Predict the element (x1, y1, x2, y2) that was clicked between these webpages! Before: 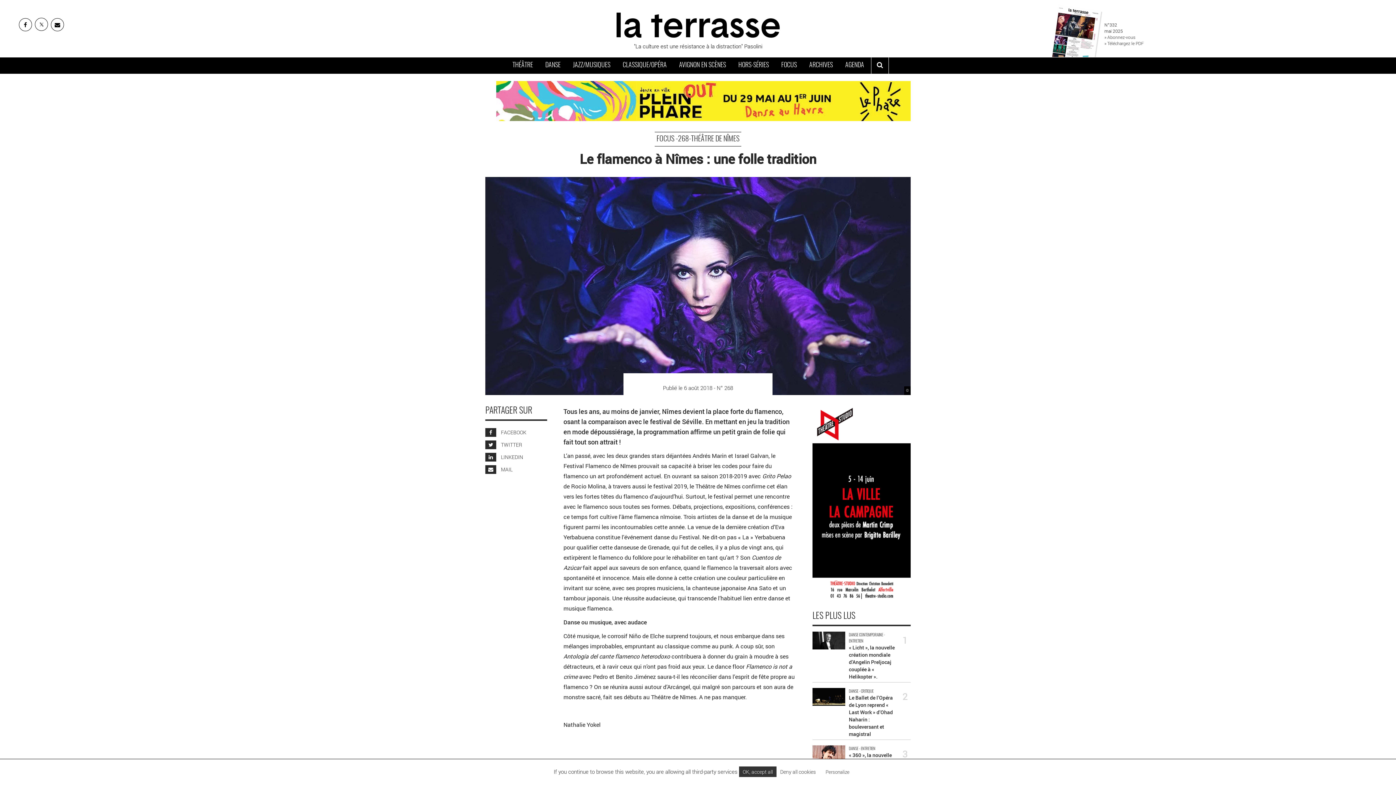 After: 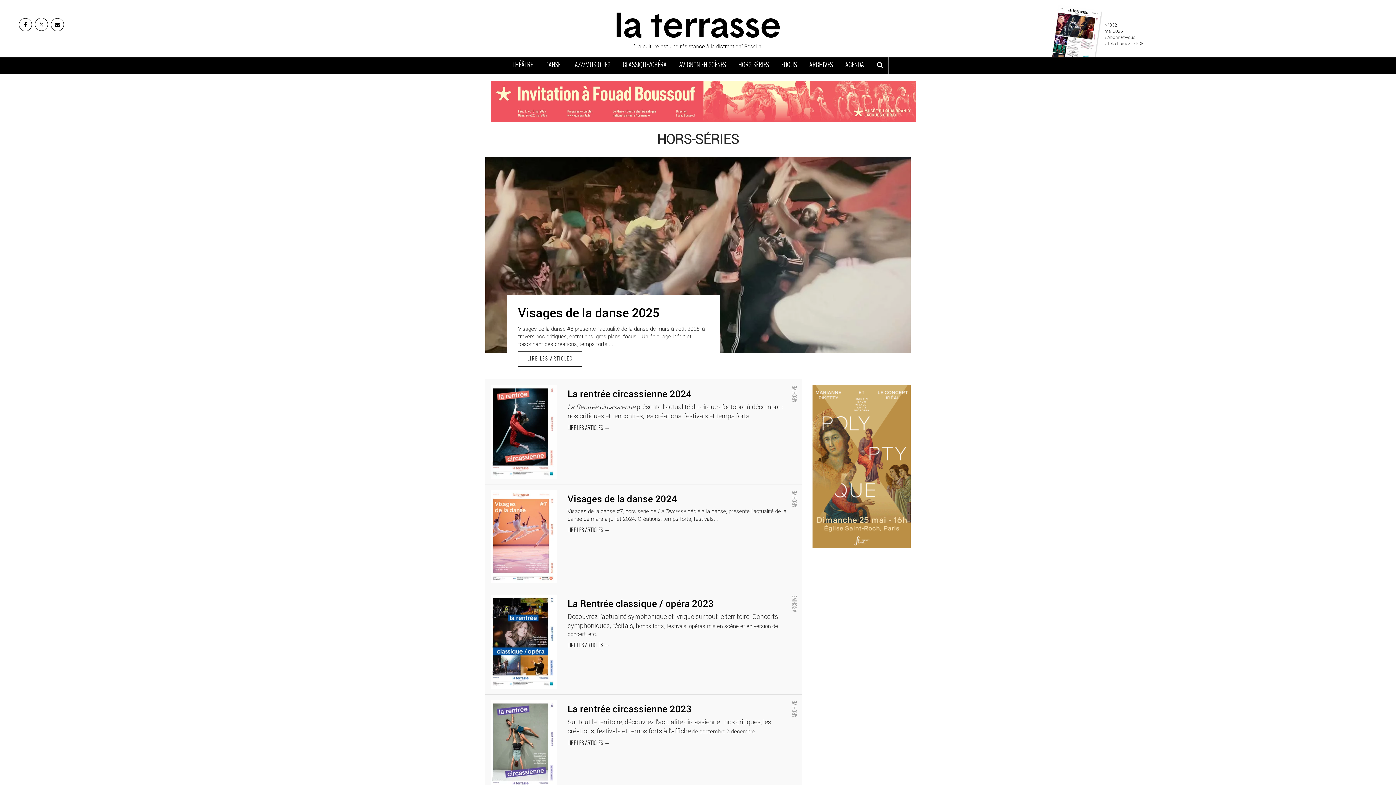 Action: label: HORS-SÉRIES bbox: (733, 58, 774, 72)